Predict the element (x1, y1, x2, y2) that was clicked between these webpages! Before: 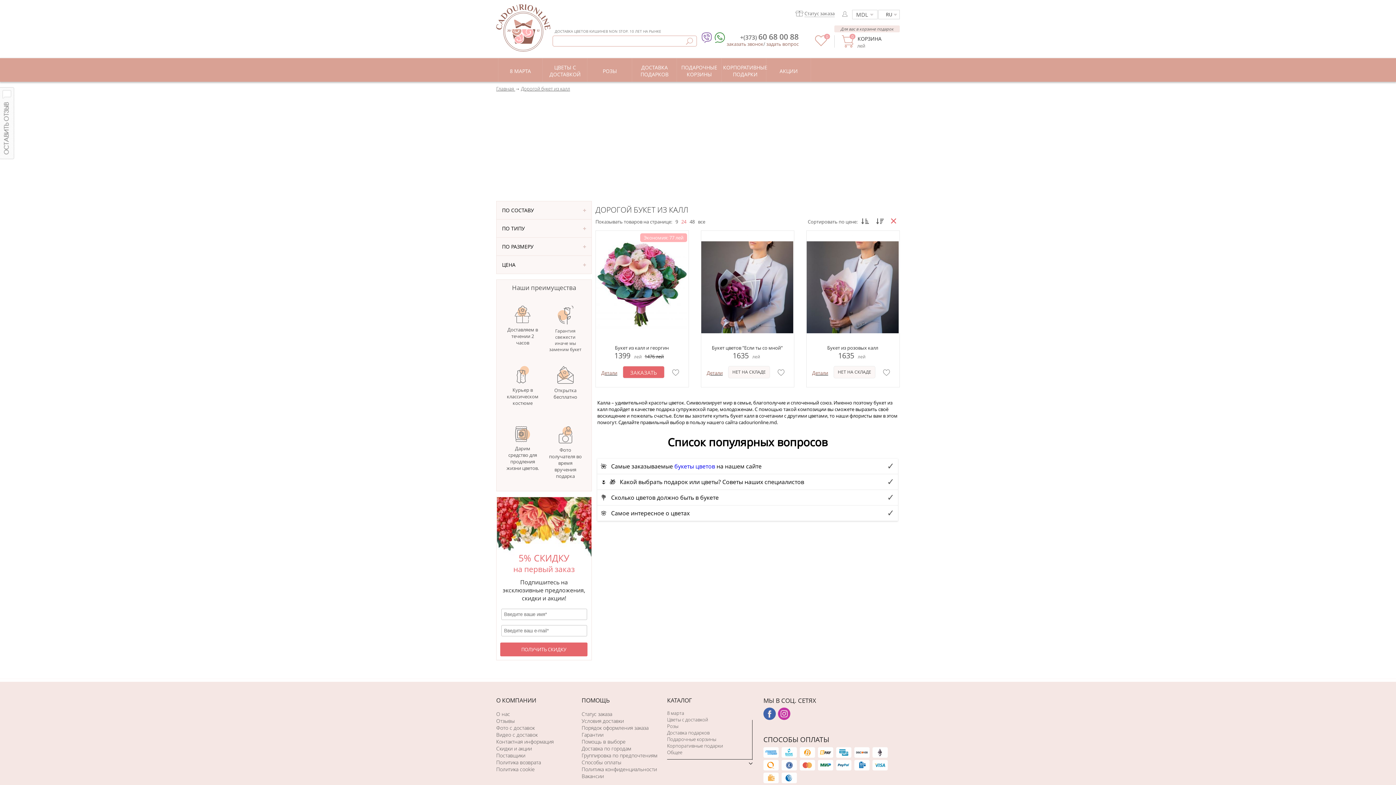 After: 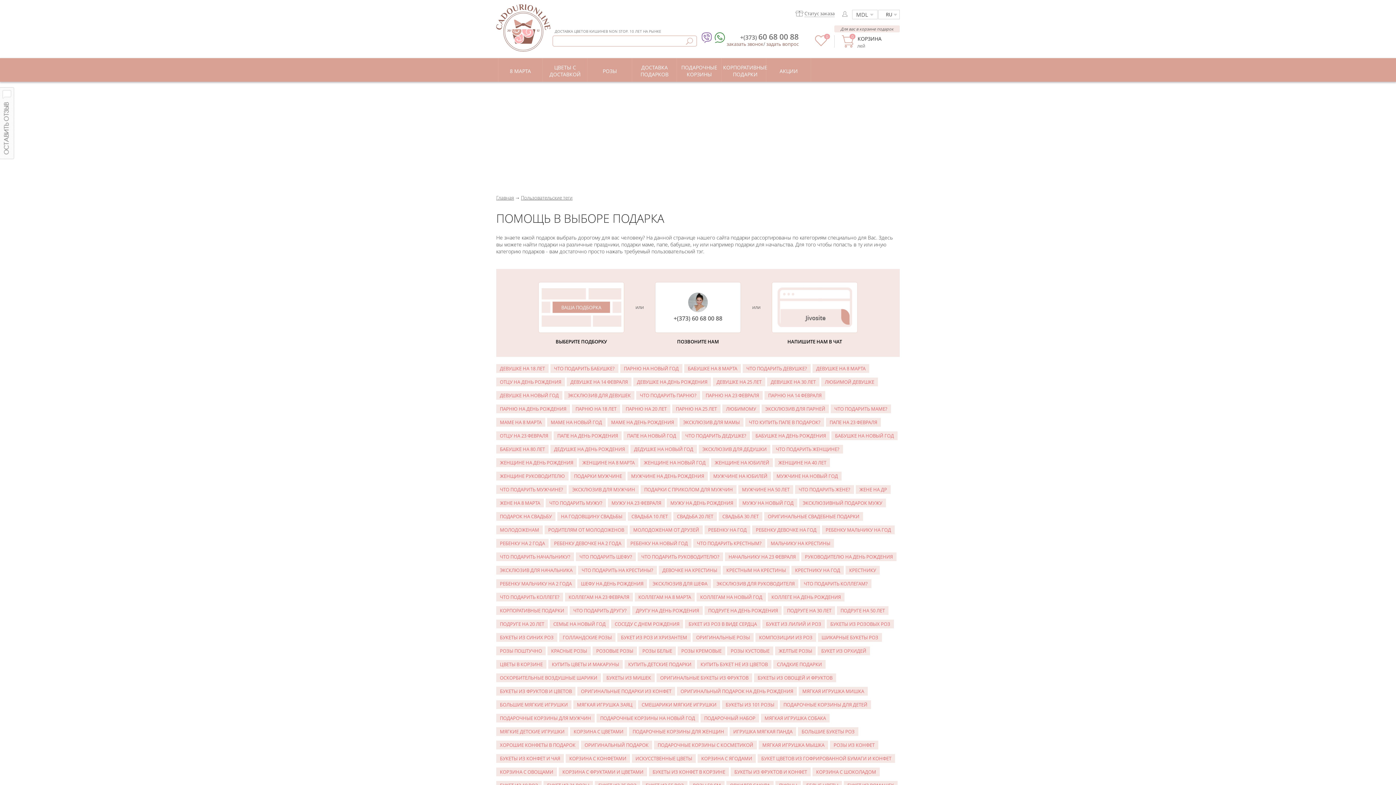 Action: label: Помощь в выборе bbox: (581, 738, 625, 745)